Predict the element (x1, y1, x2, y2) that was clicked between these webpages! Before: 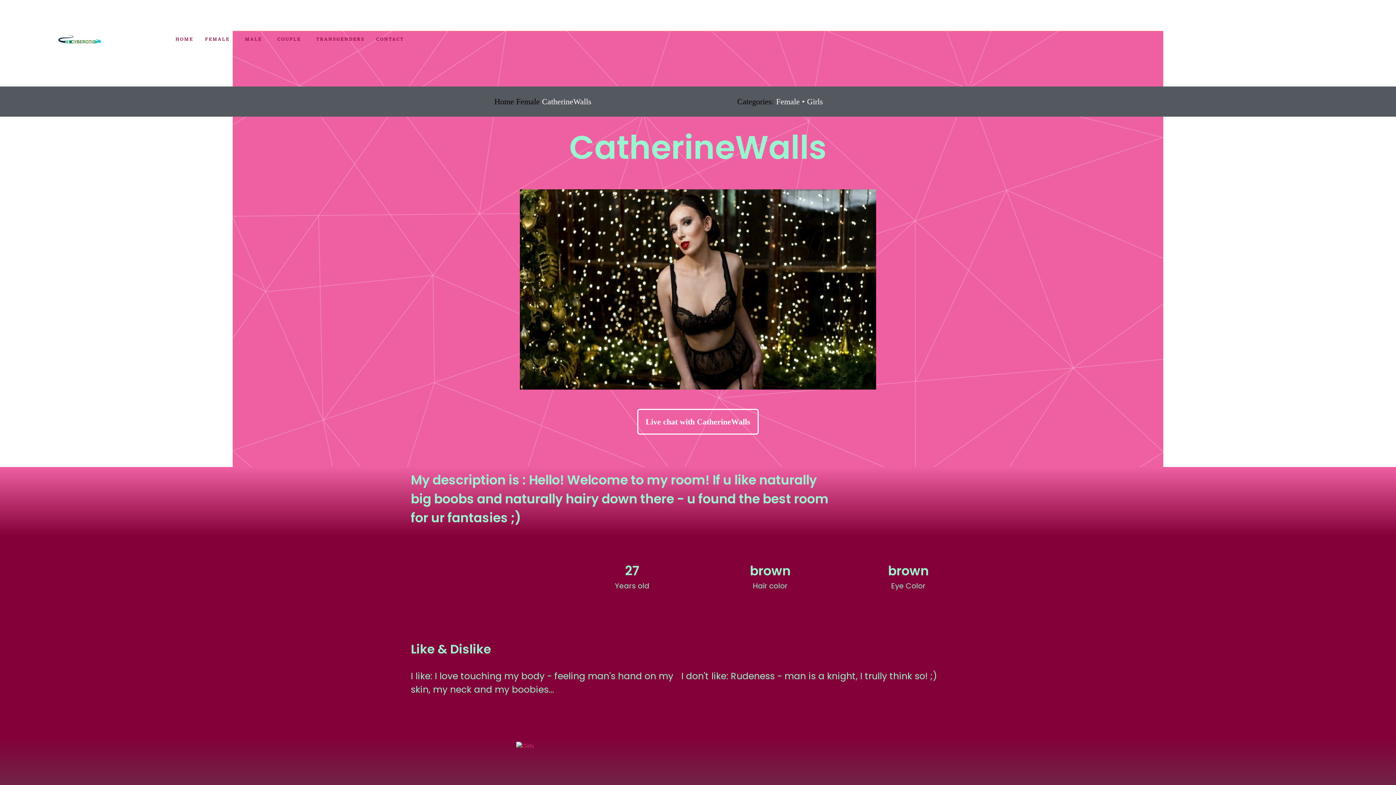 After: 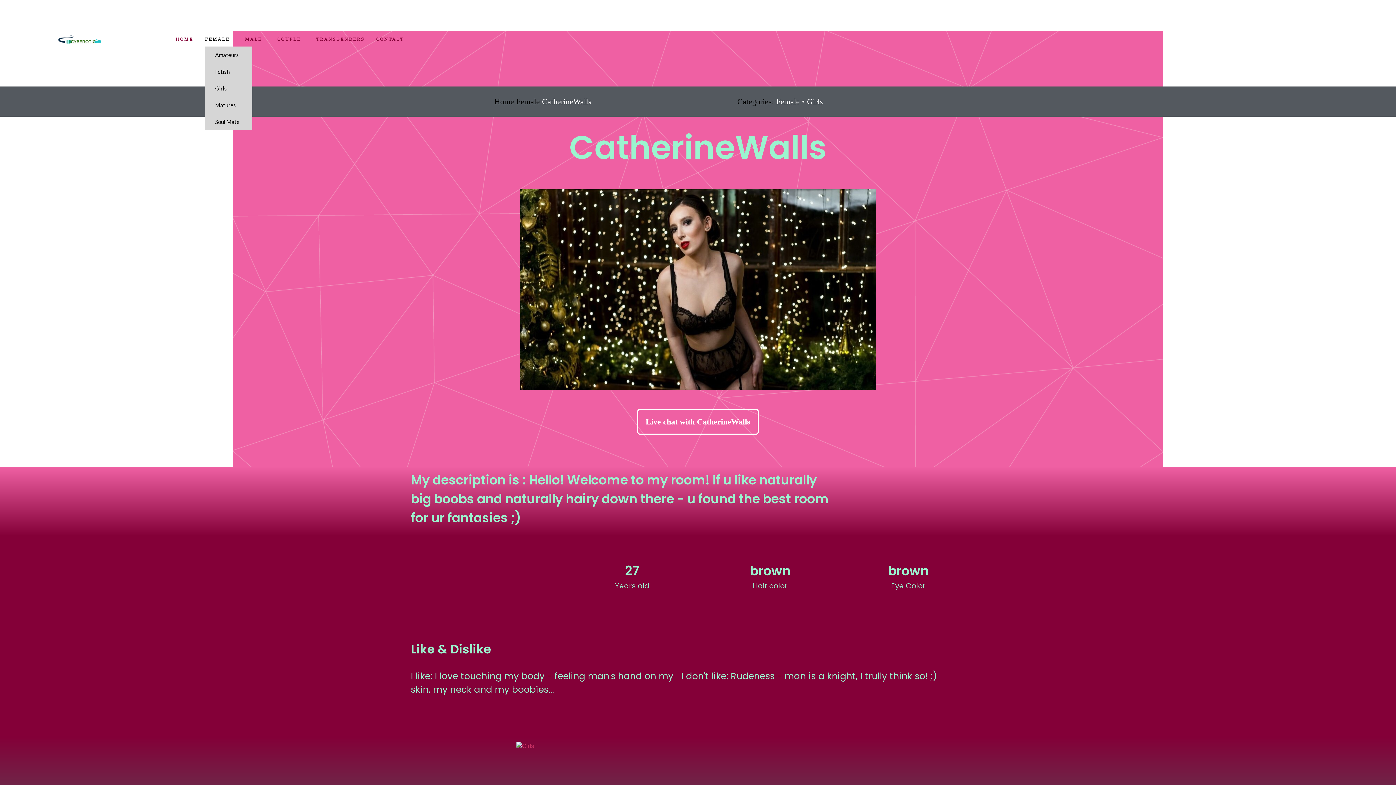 Action: label: FEMALE bbox: (205, 32, 233, 46)